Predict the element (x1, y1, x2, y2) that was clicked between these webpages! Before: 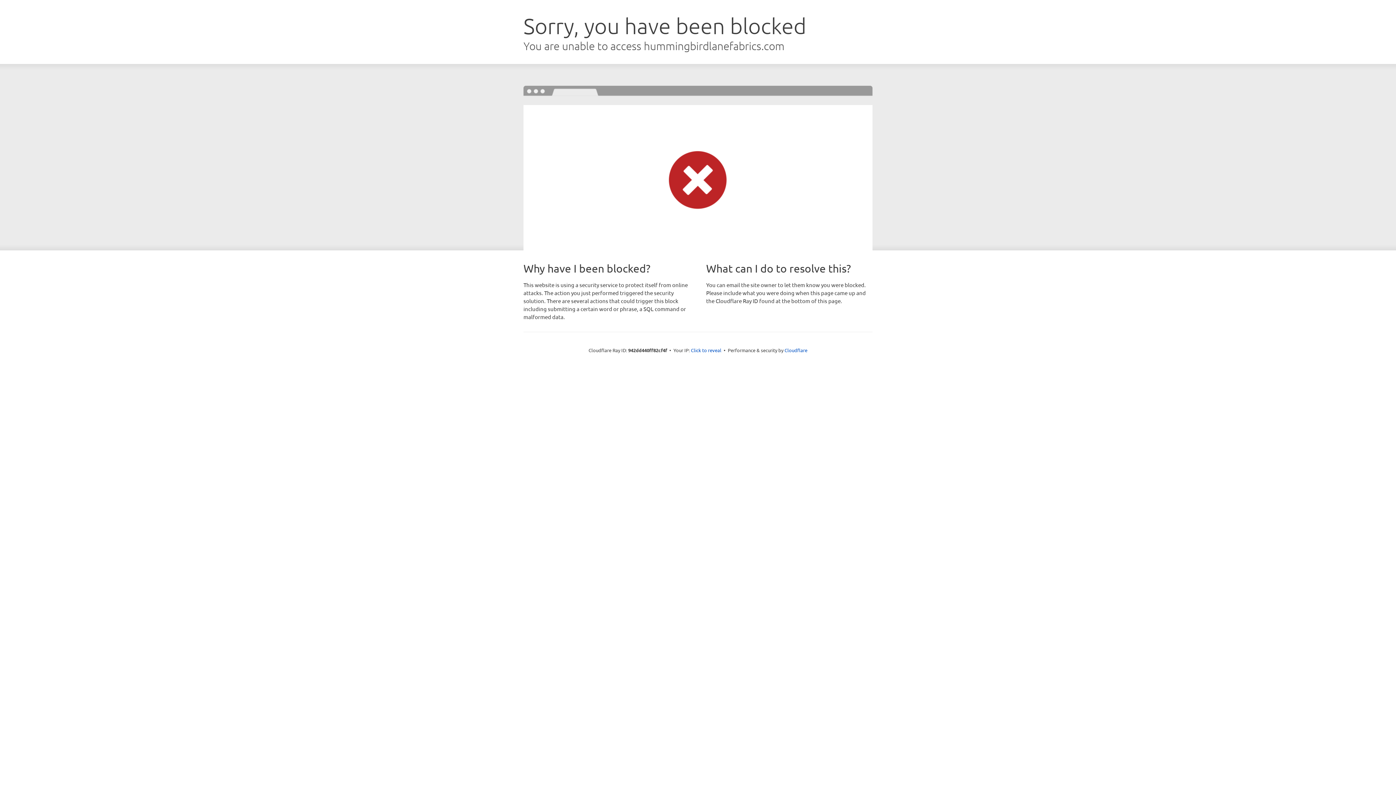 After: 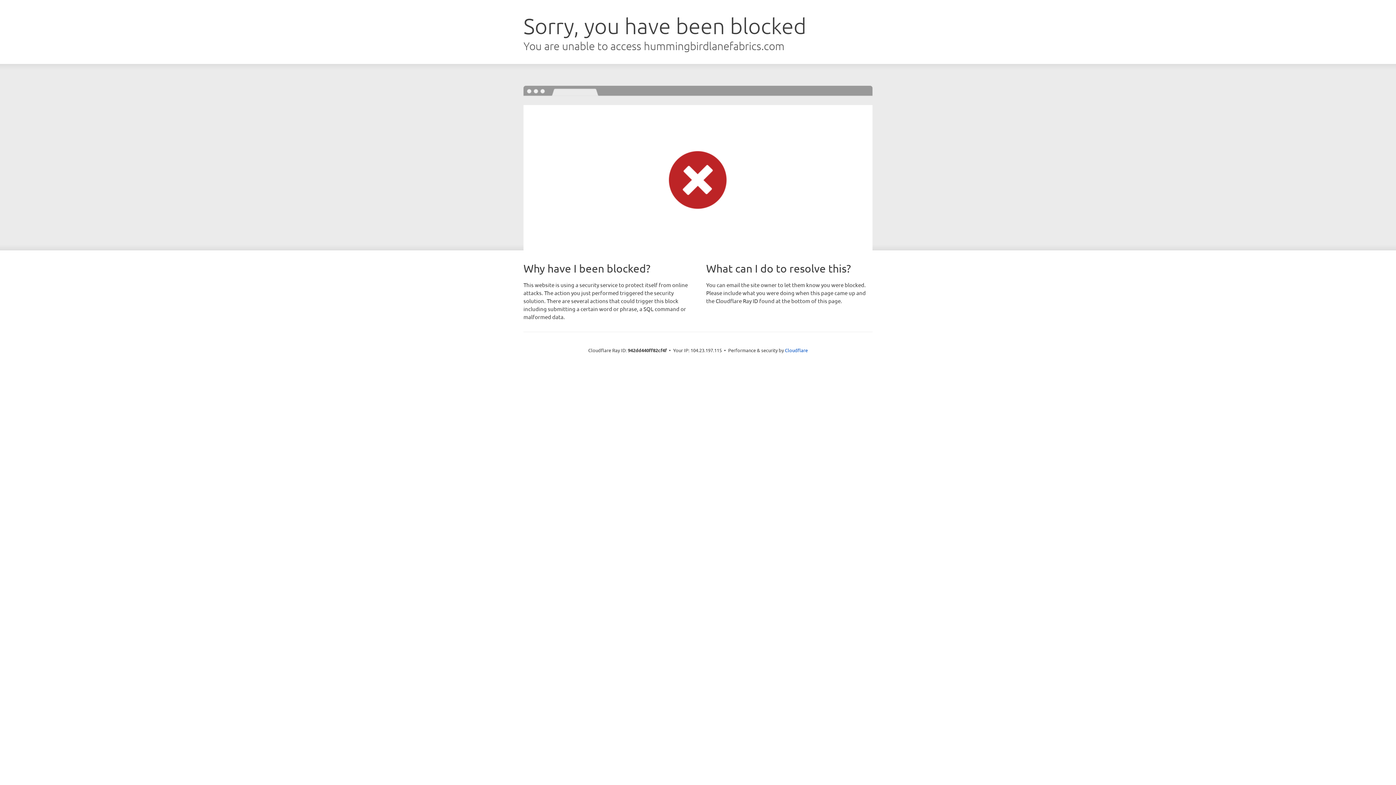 Action: bbox: (691, 346, 721, 353) label: Click to reveal